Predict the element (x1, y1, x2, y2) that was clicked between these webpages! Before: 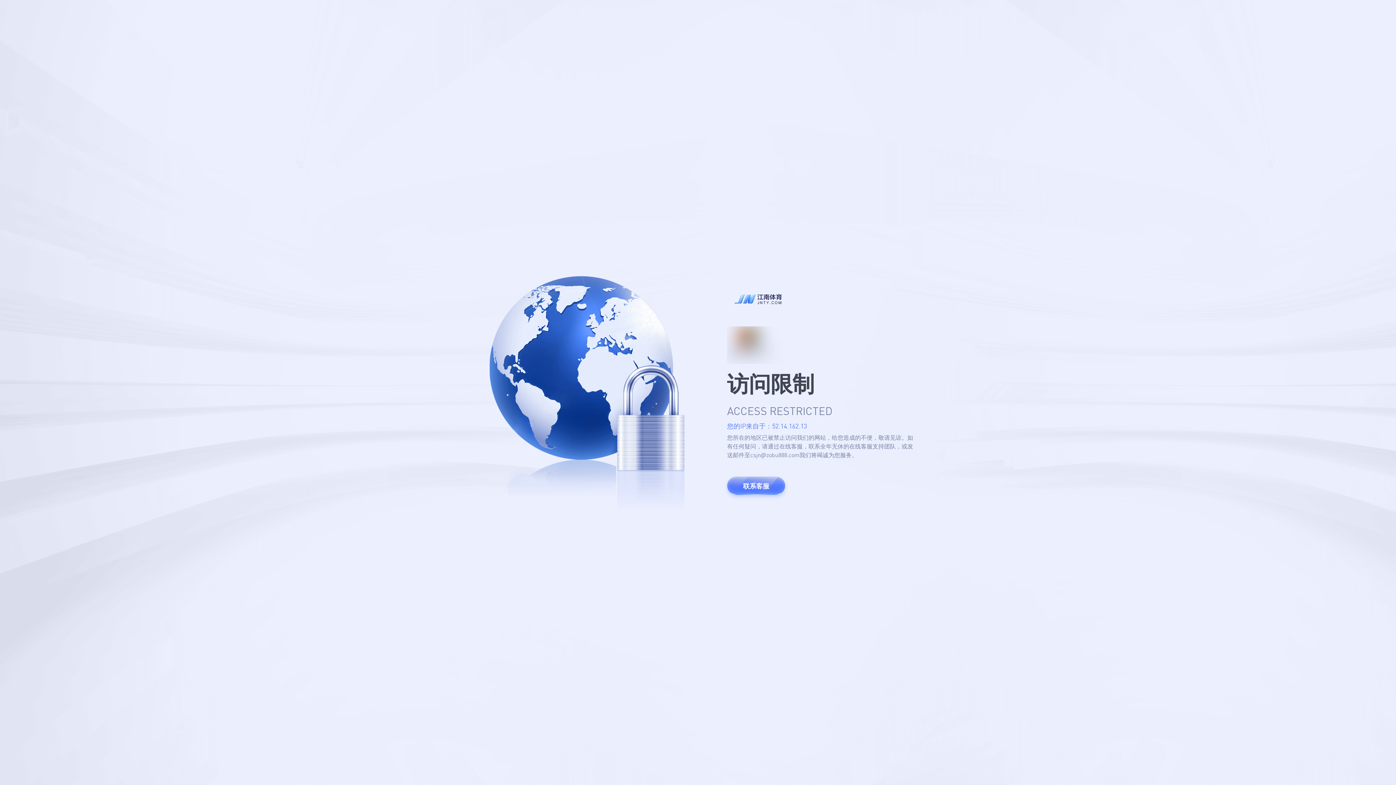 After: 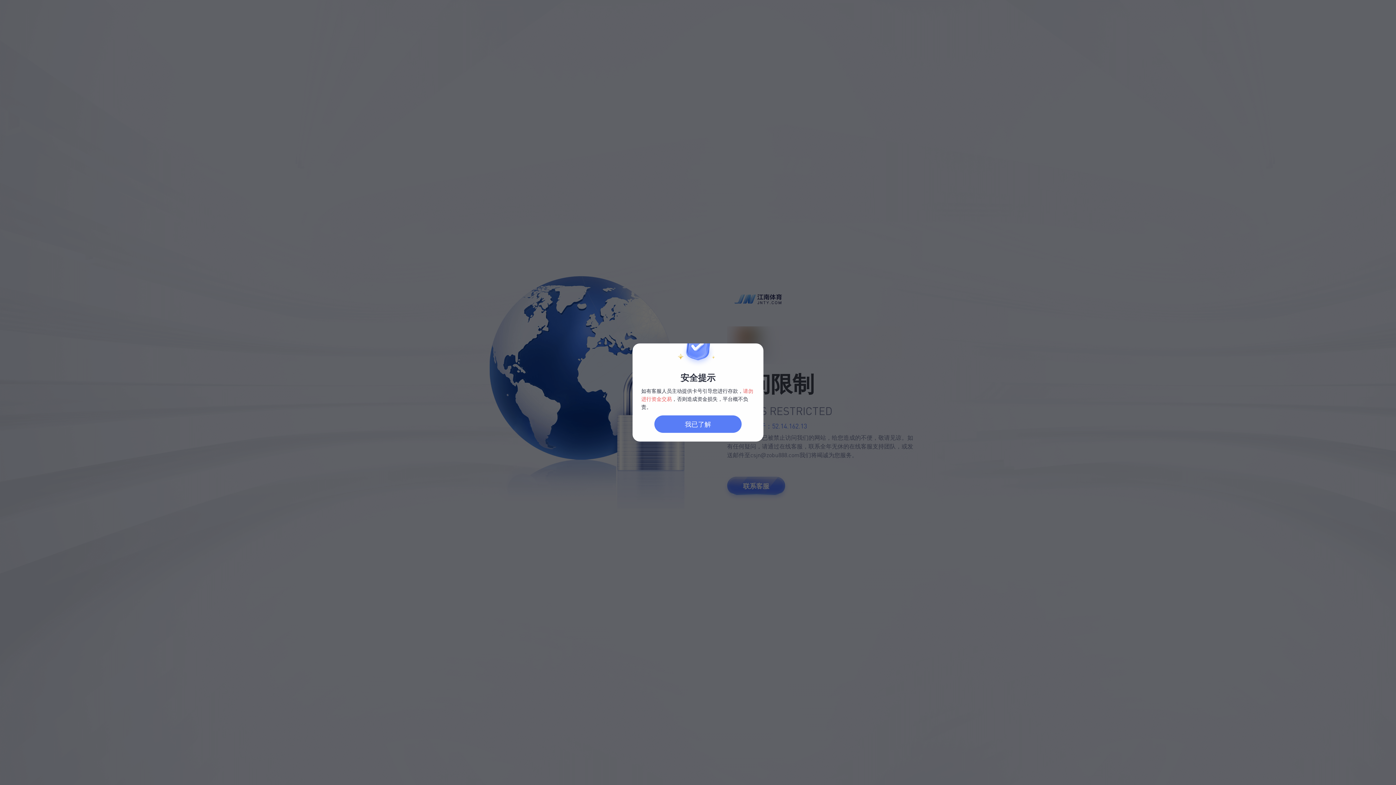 Action: label: 联系客服 bbox: (727, 477, 785, 495)